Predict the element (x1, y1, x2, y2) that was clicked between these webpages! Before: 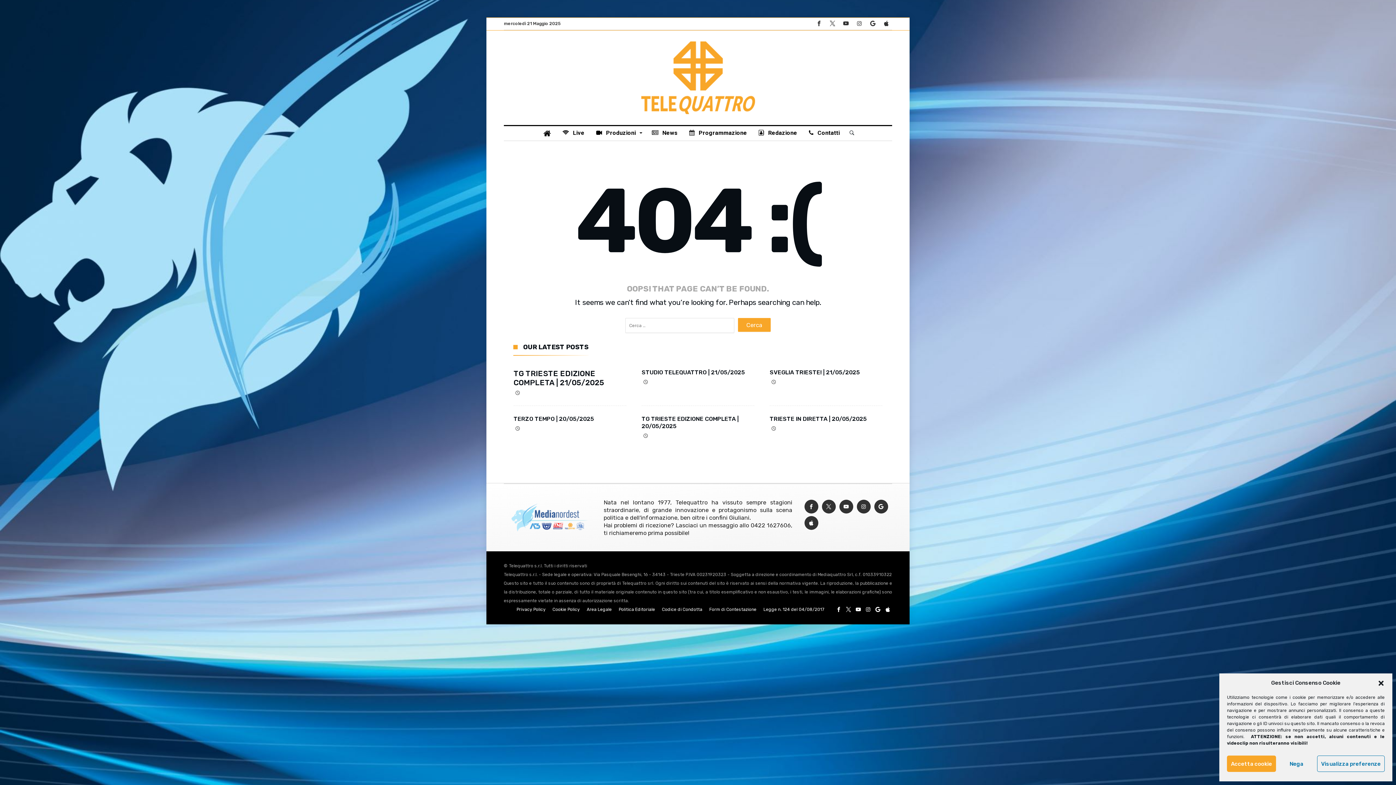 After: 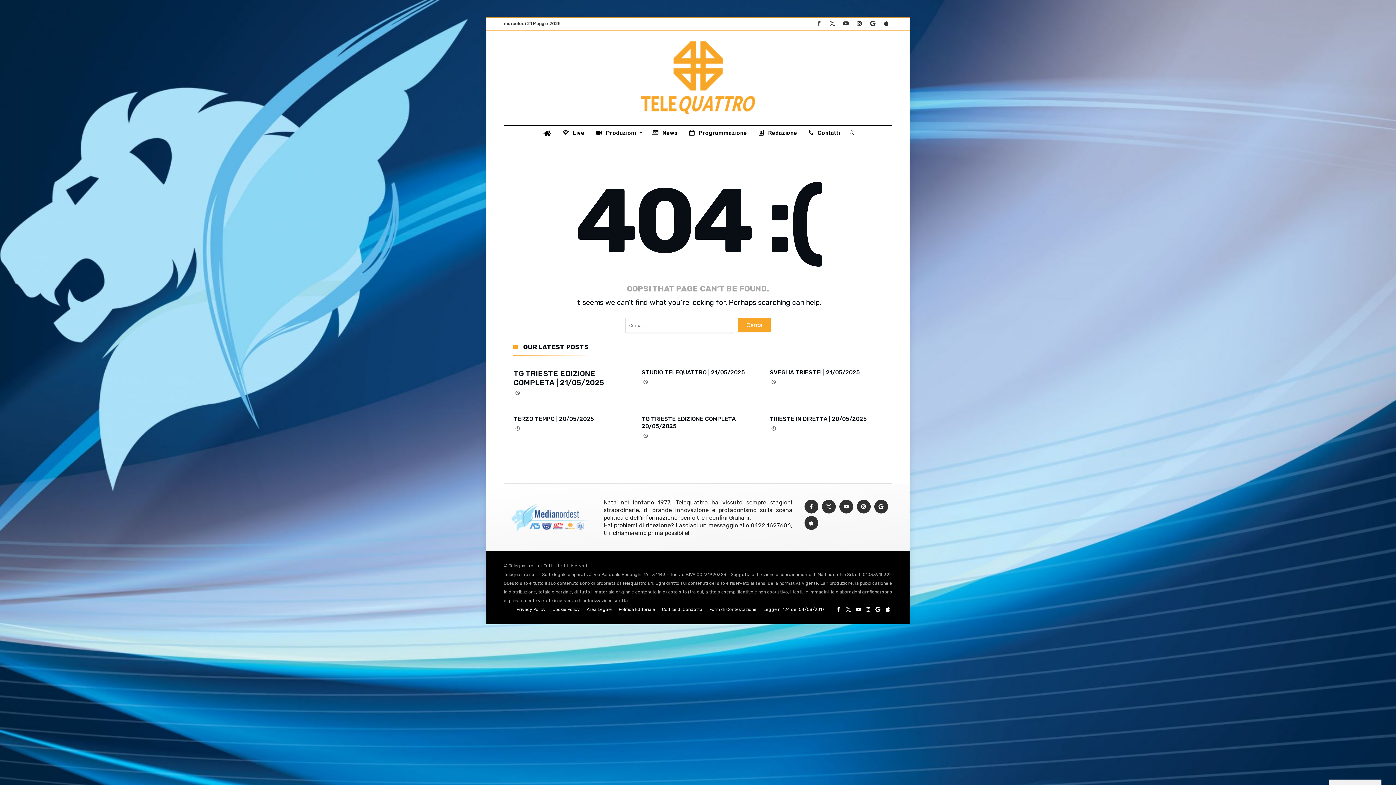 Action: label: Chiudi la finestra di dialogo bbox: (1377, 679, 1385, 687)